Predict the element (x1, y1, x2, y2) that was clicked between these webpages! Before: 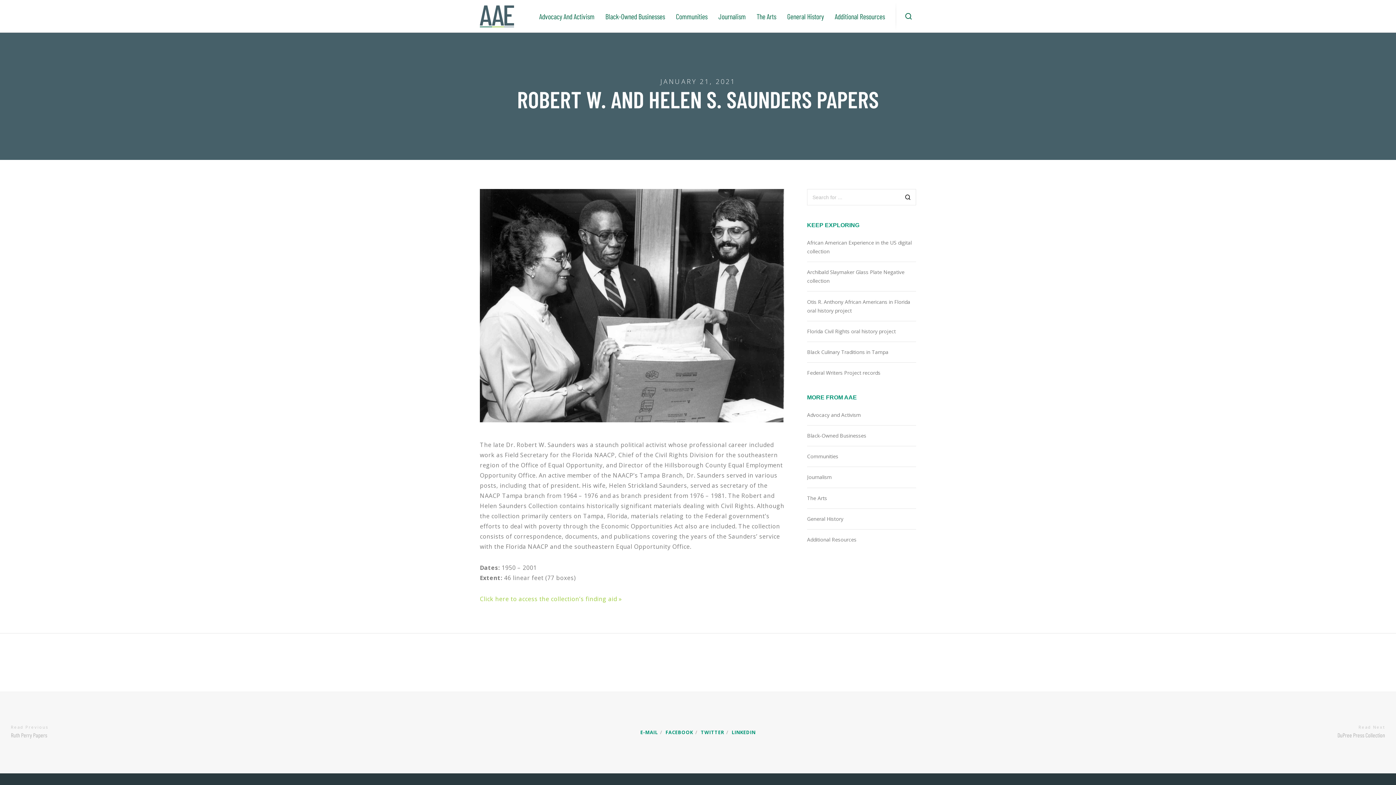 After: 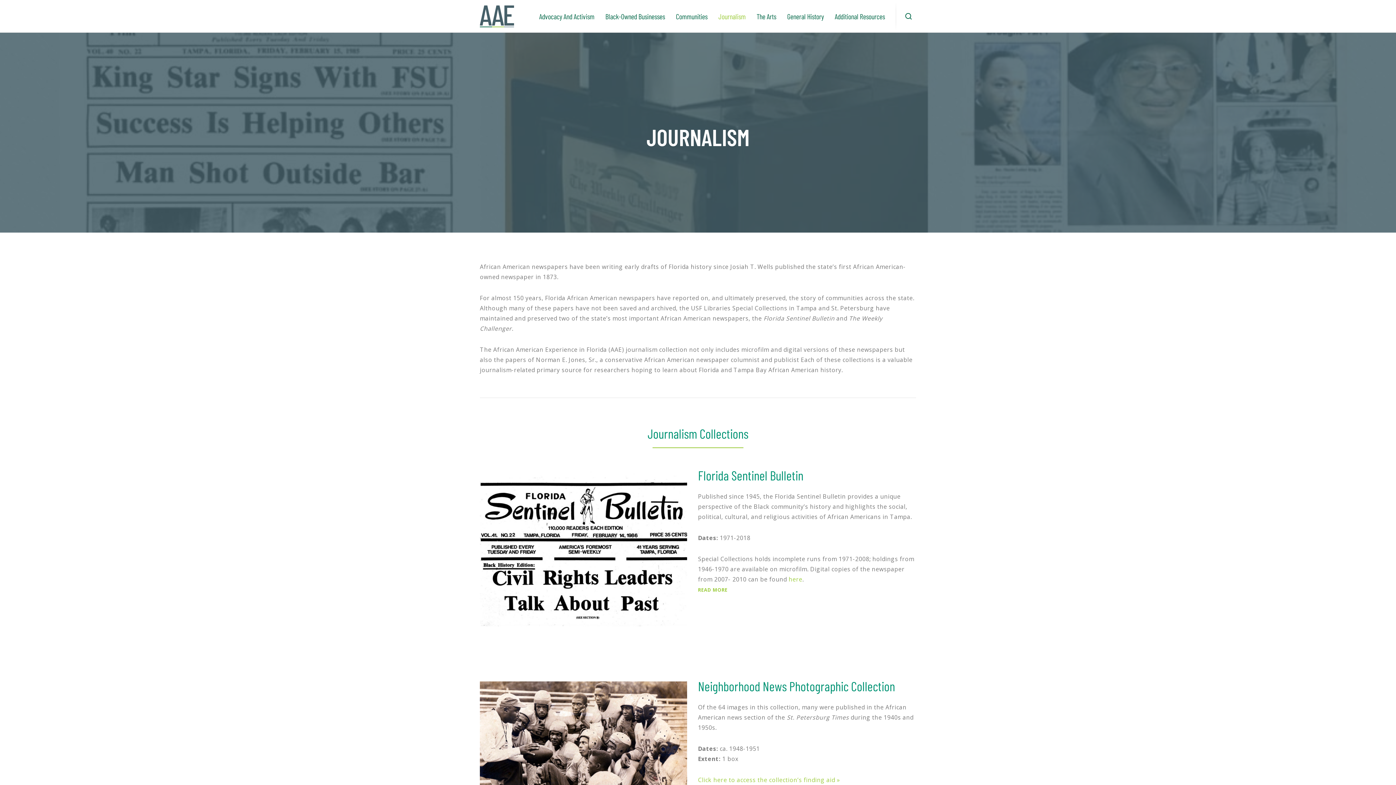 Action: label: Journalism bbox: (707, 0, 745, 32)